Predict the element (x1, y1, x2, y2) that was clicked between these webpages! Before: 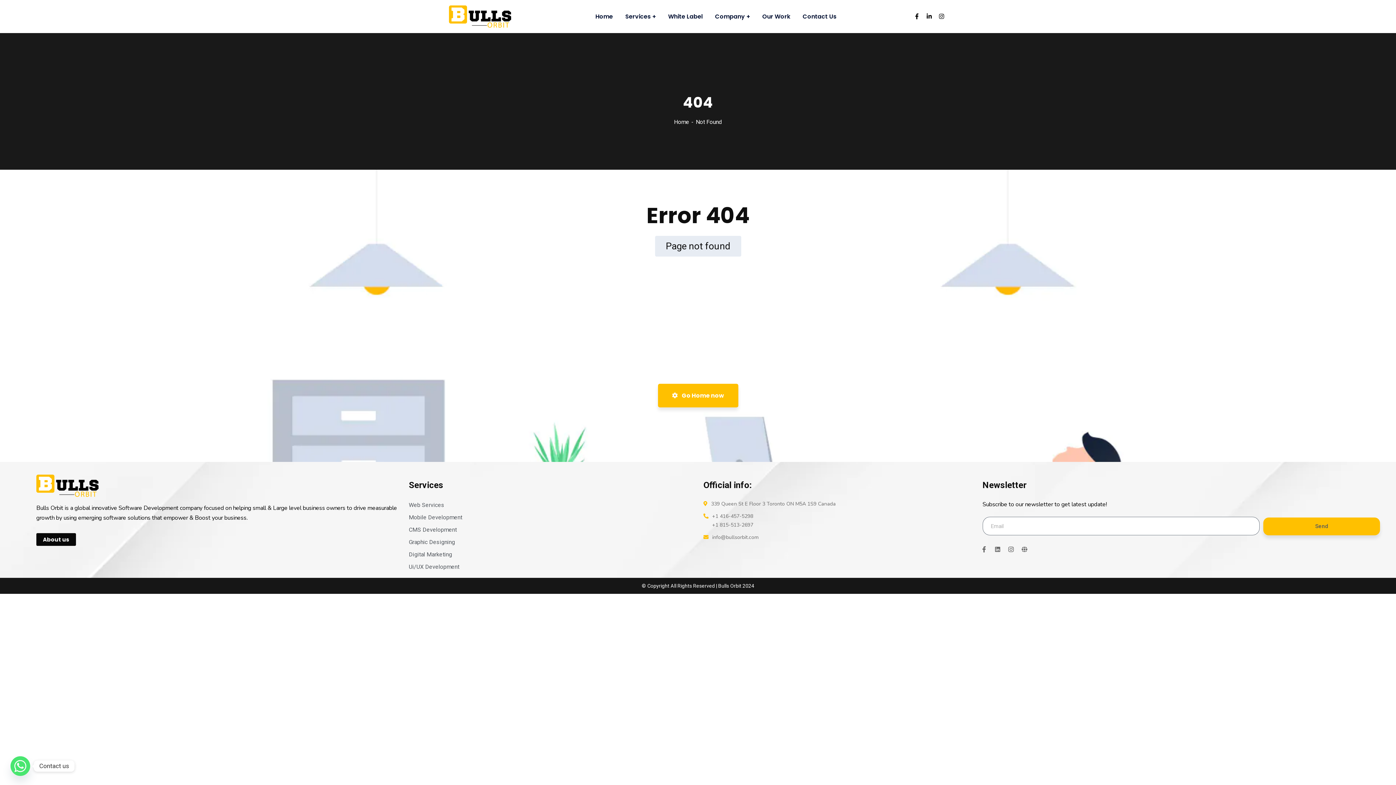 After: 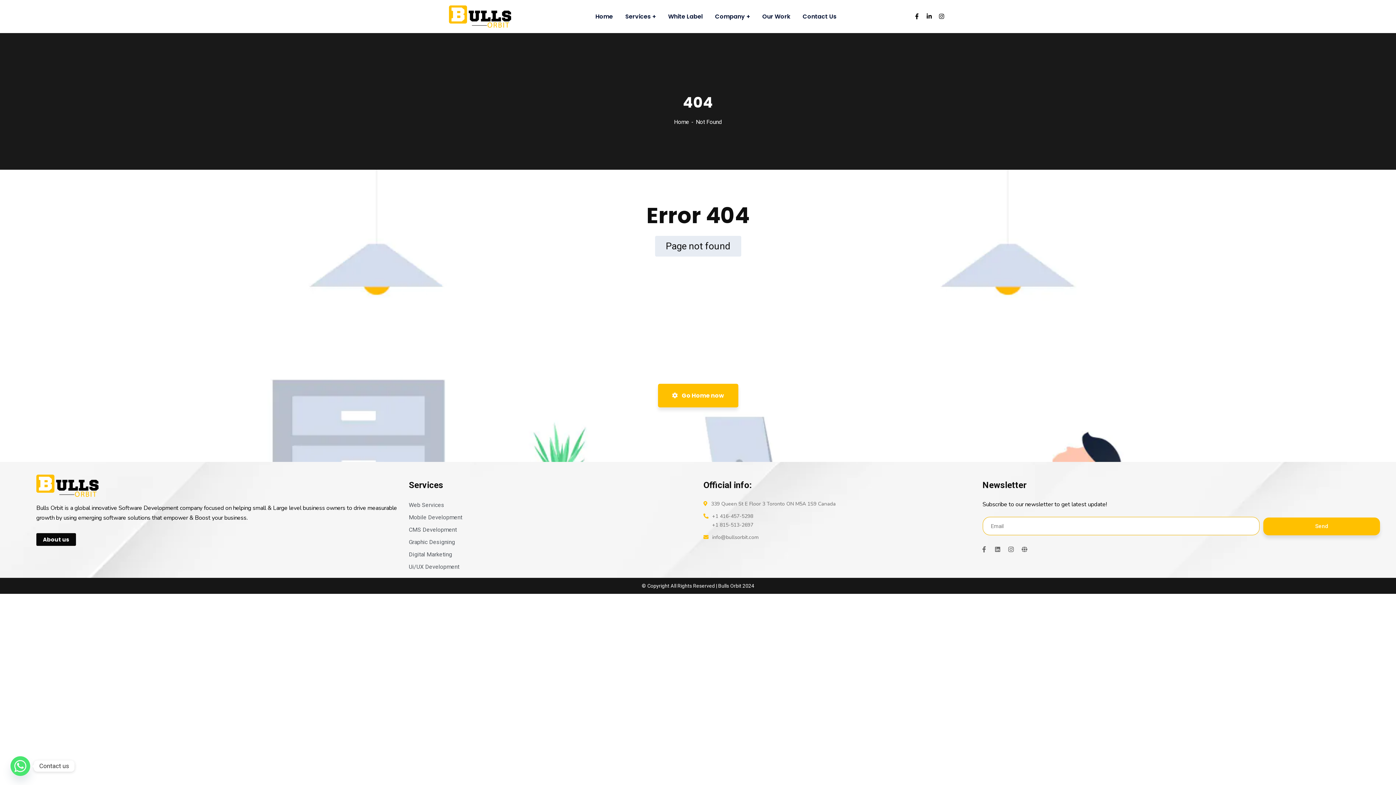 Action: bbox: (1263, 517, 1380, 535) label: Send